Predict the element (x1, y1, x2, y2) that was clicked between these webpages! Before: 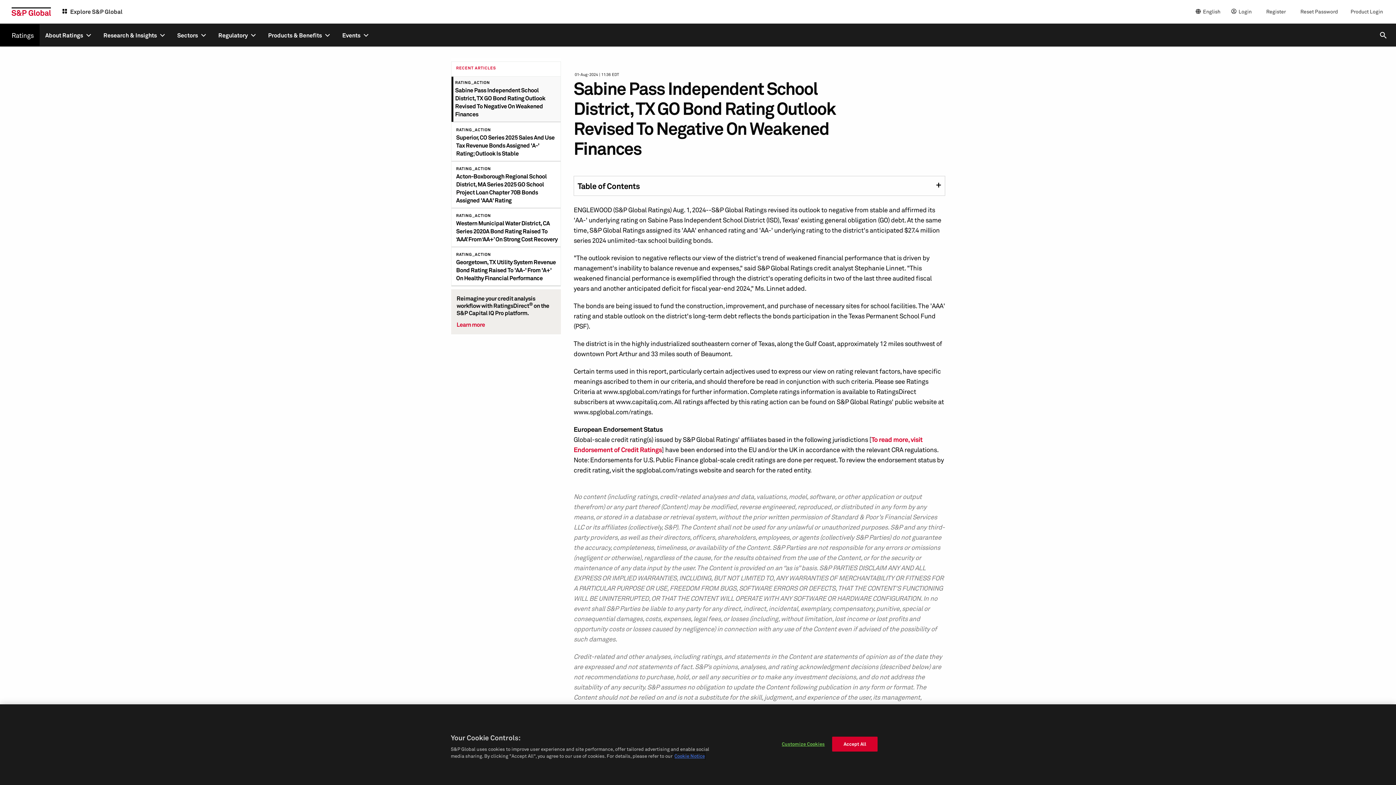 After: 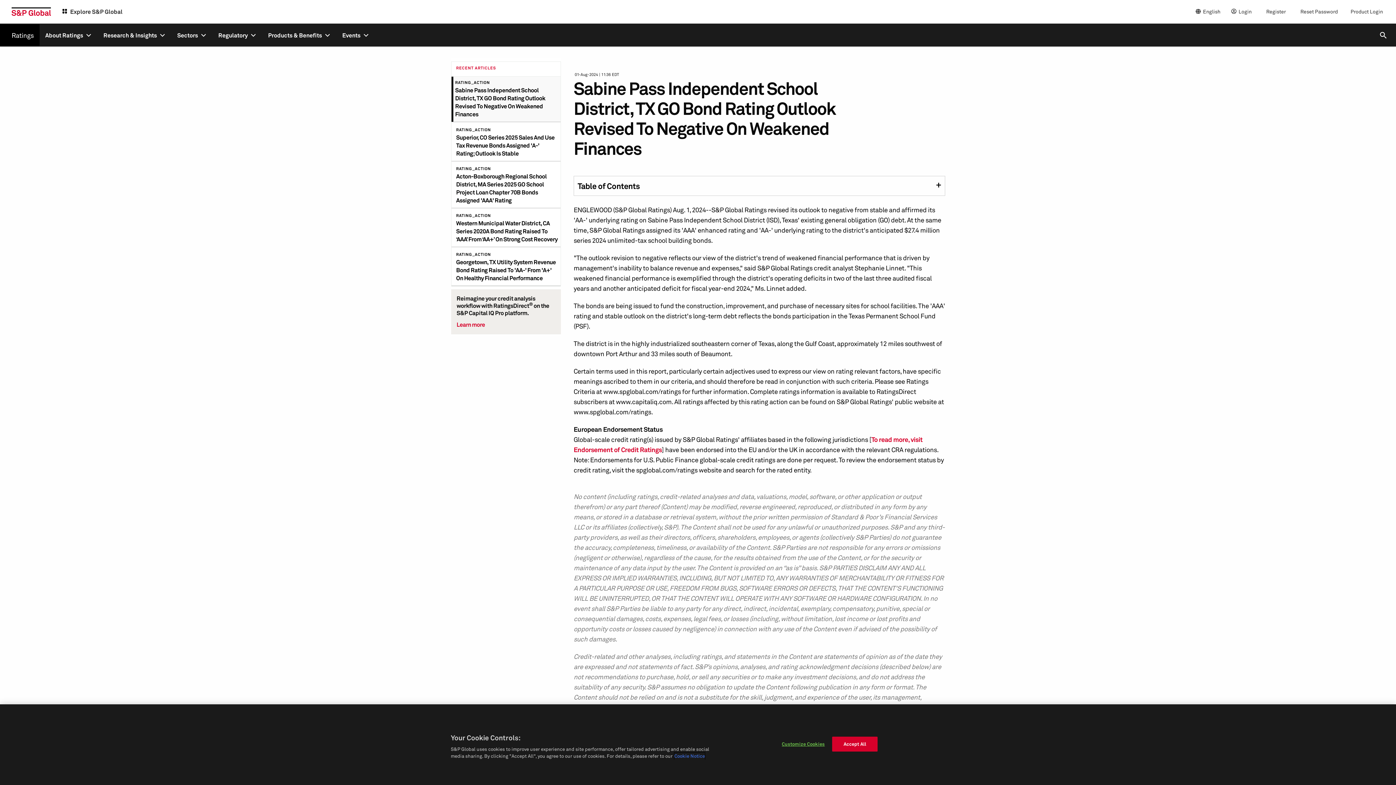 Action: bbox: (674, 753, 705, 760) label: More information about your privacy, opens in a new tab